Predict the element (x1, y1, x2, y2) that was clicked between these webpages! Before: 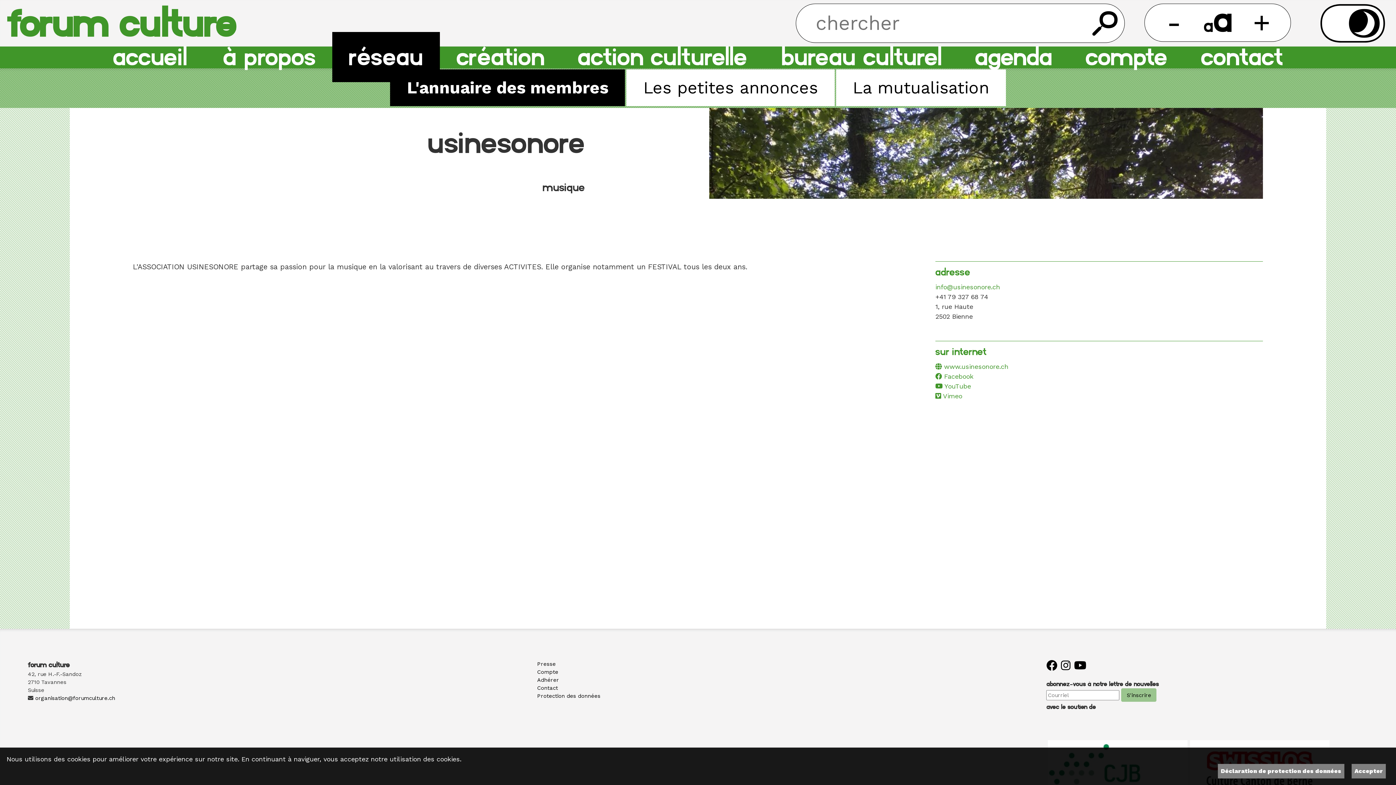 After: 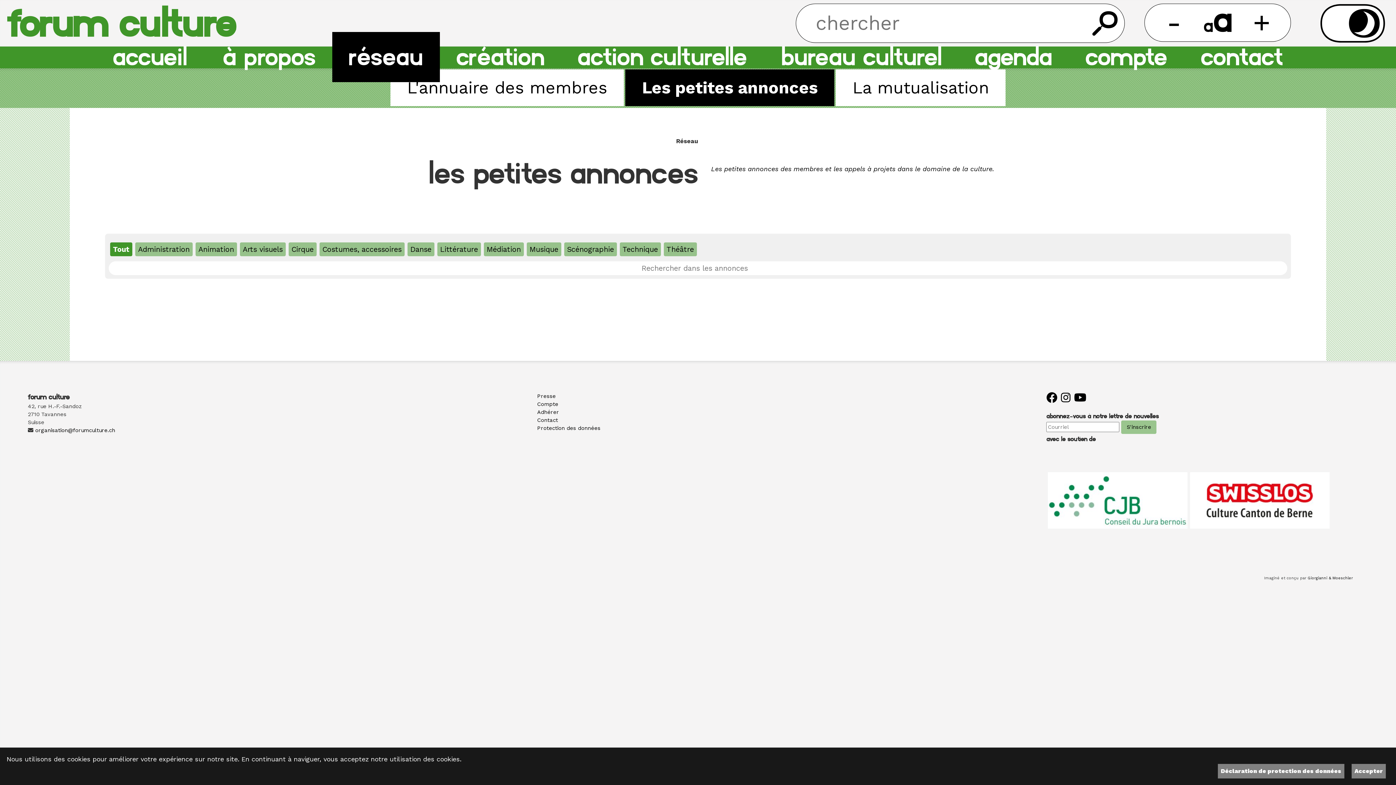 Action: bbox: (626, 69, 834, 106) label: Les petites annonces